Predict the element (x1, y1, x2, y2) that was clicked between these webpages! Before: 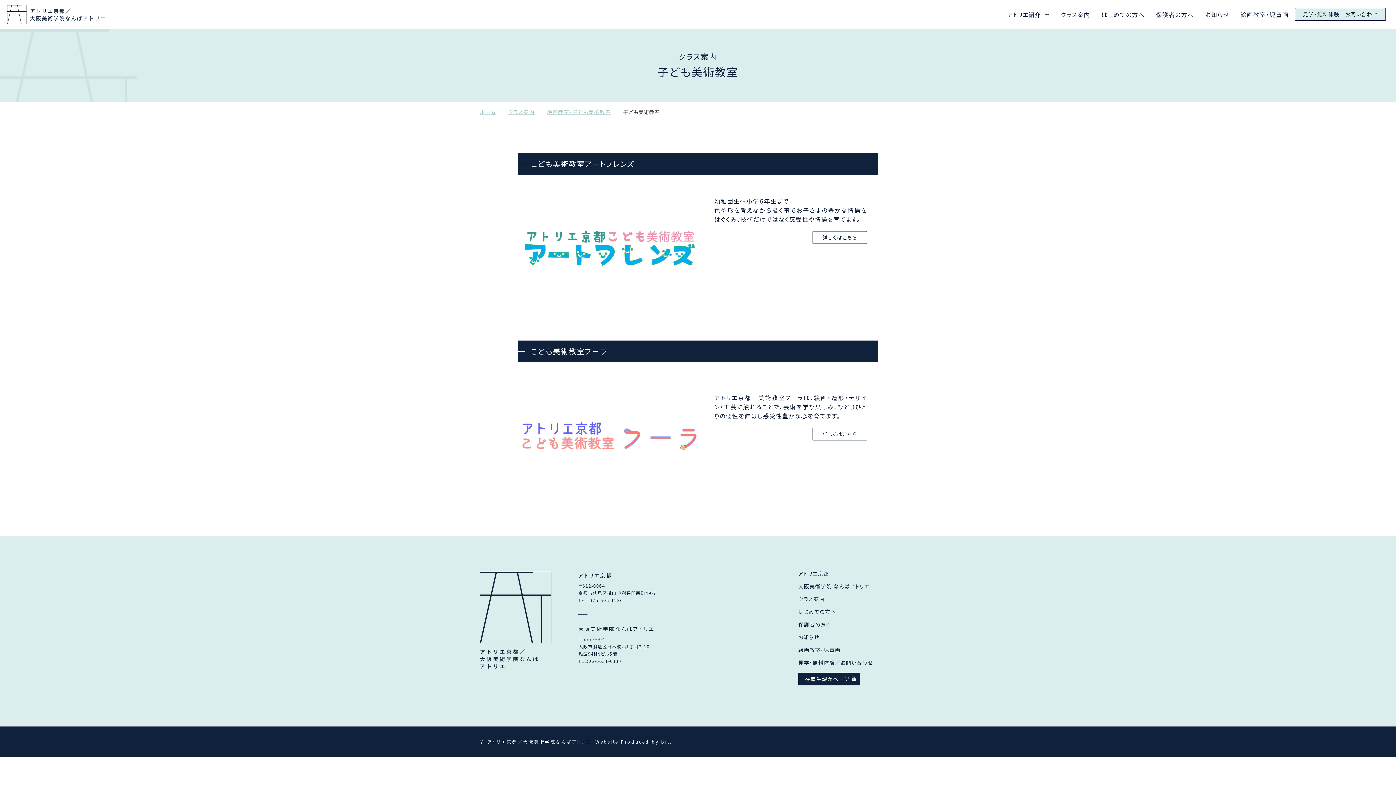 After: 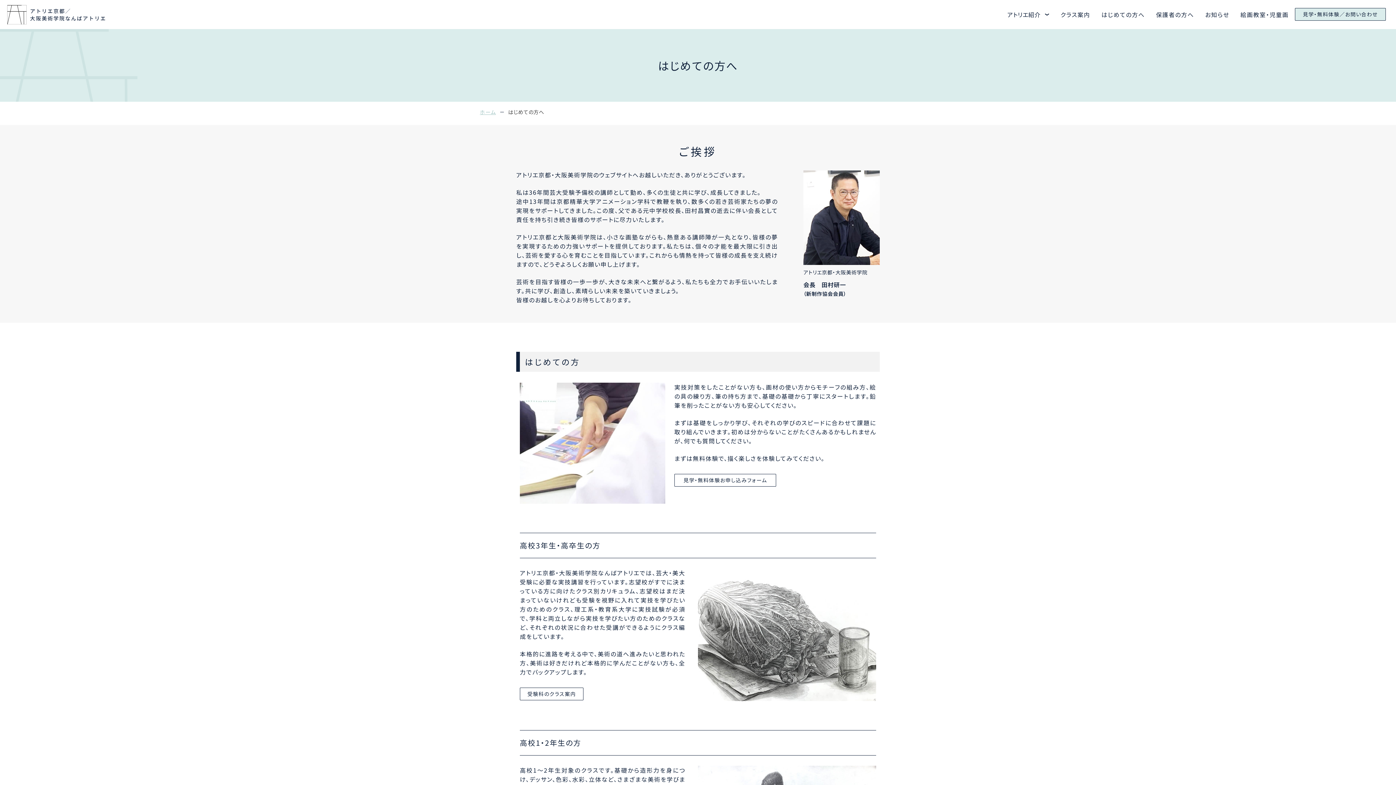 Action: label: はじめての方へ bbox: (798, 608, 836, 615)